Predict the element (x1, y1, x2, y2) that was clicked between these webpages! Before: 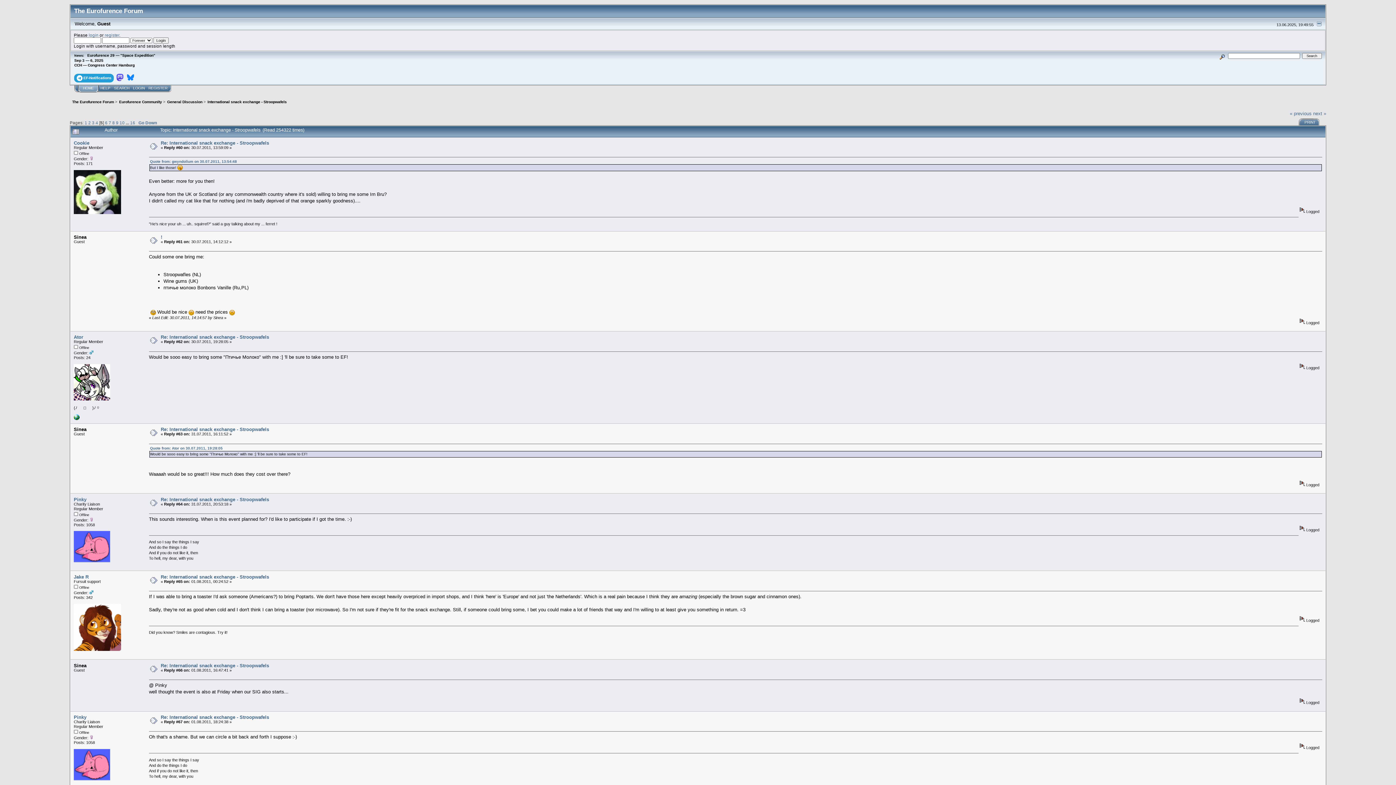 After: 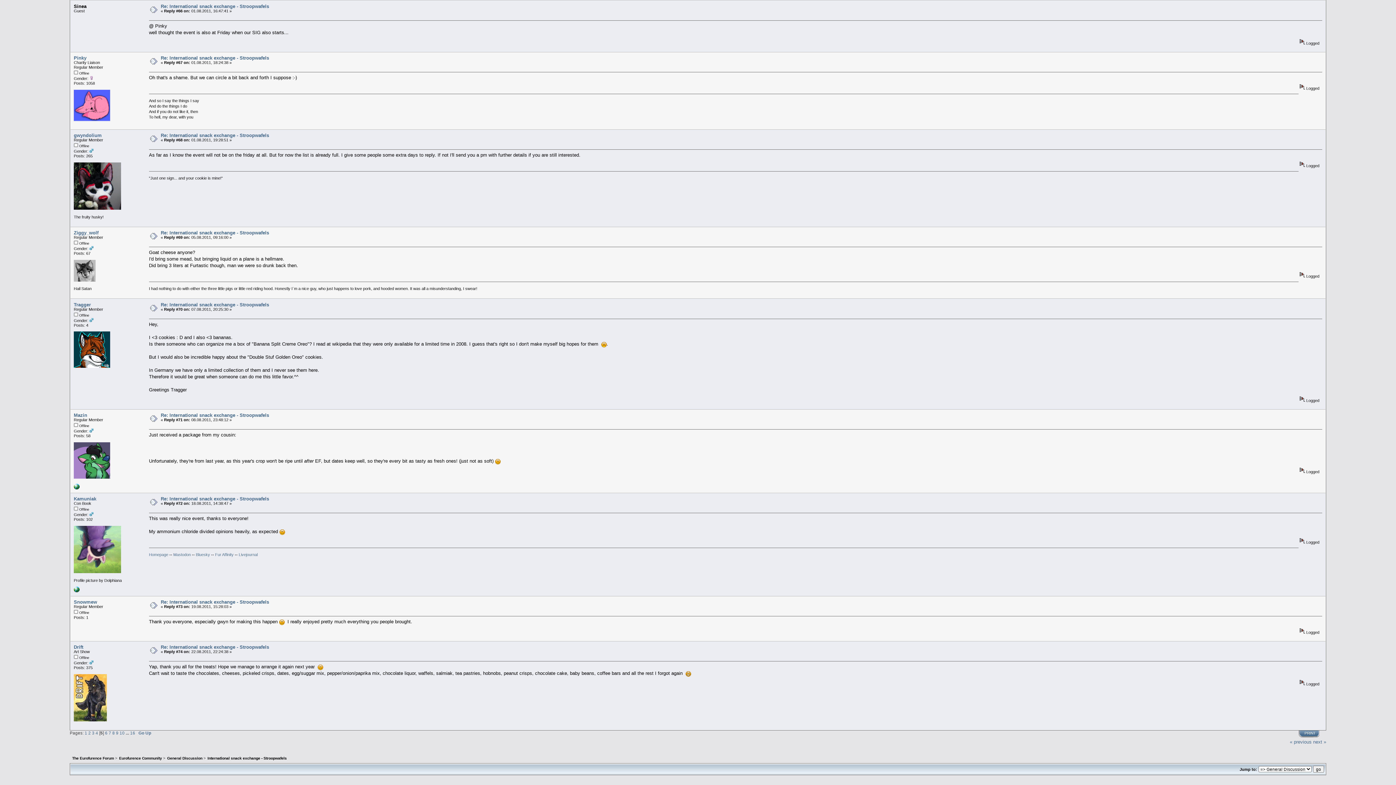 Action: bbox: (160, 663, 269, 668) label: Re: International snack exchange - Stroopwafels